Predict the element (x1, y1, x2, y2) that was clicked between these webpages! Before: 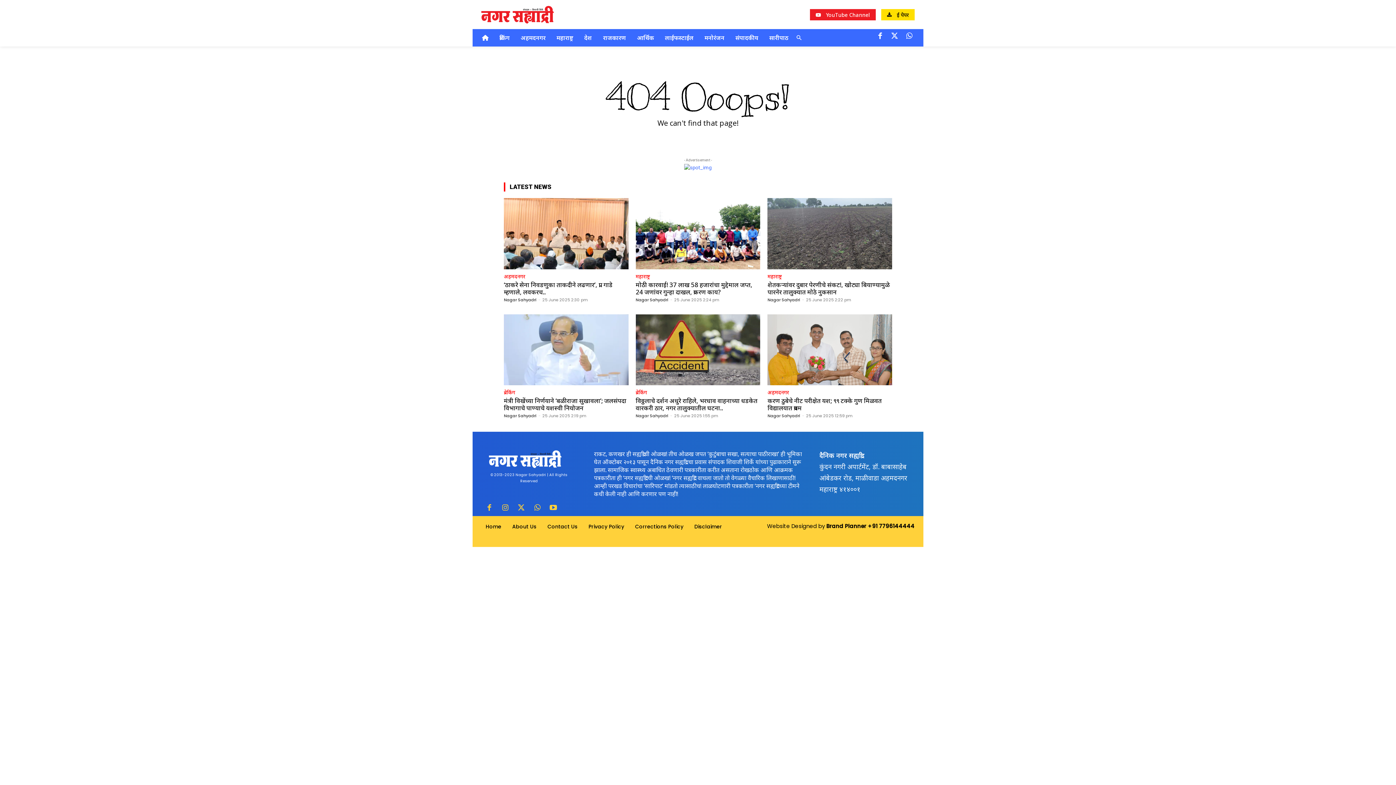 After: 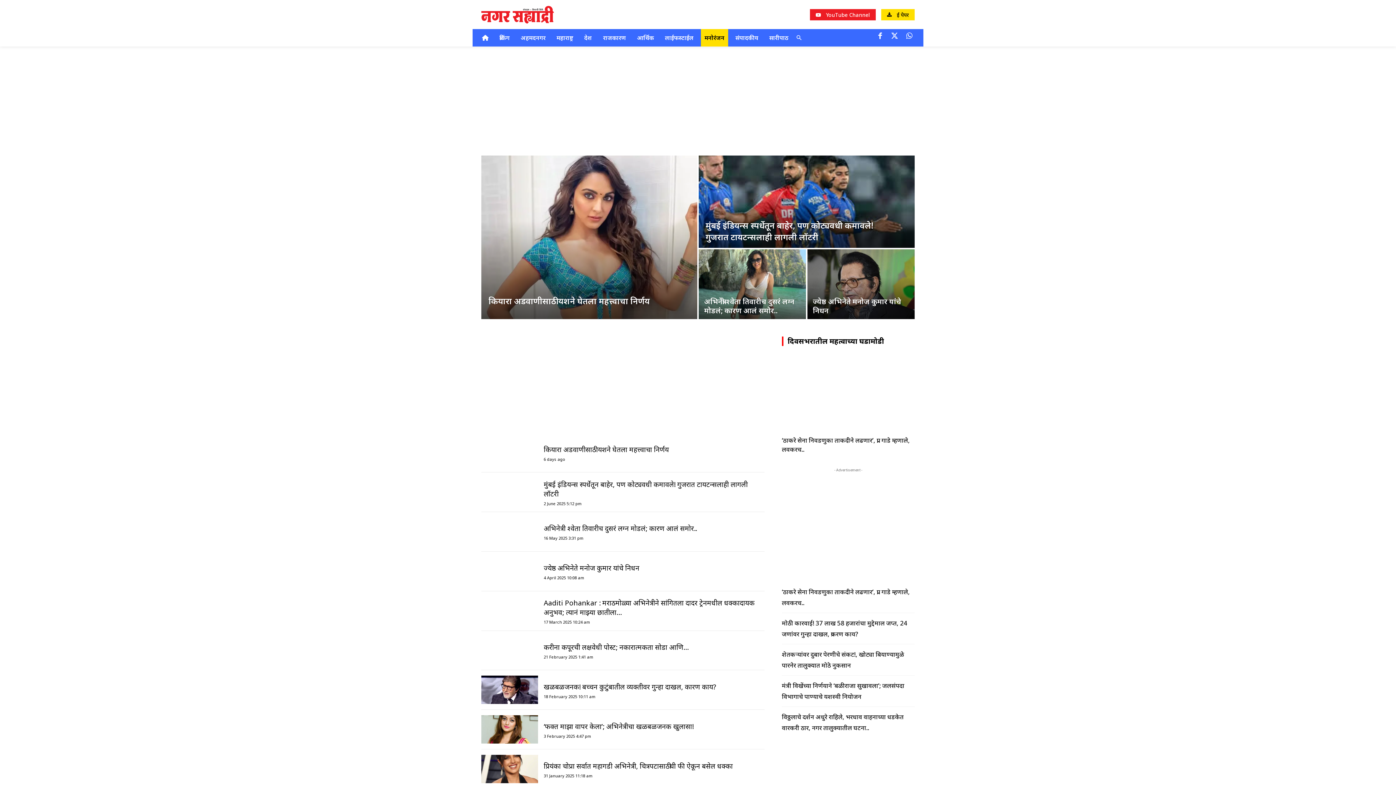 Action: bbox: (701, 29, 728, 46) label: मनोरंजन